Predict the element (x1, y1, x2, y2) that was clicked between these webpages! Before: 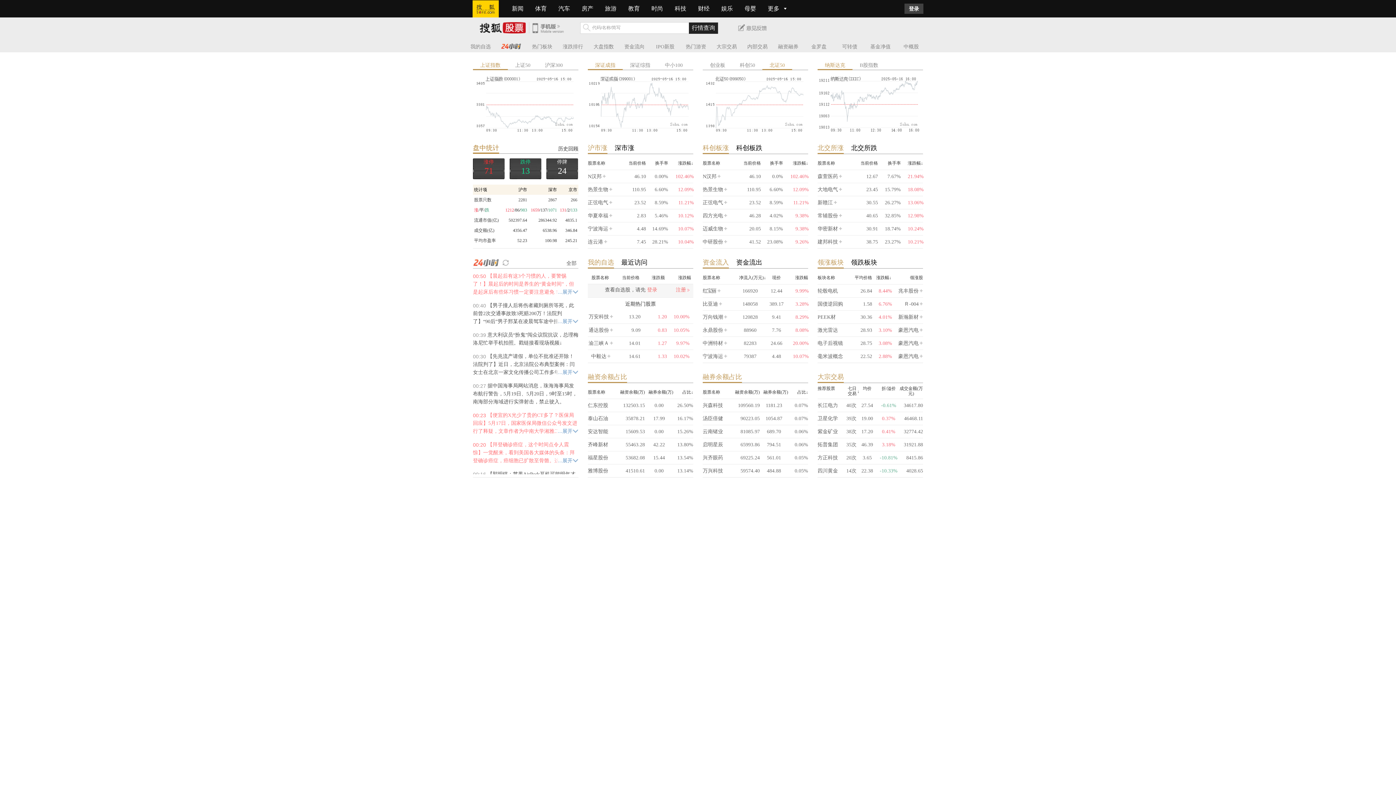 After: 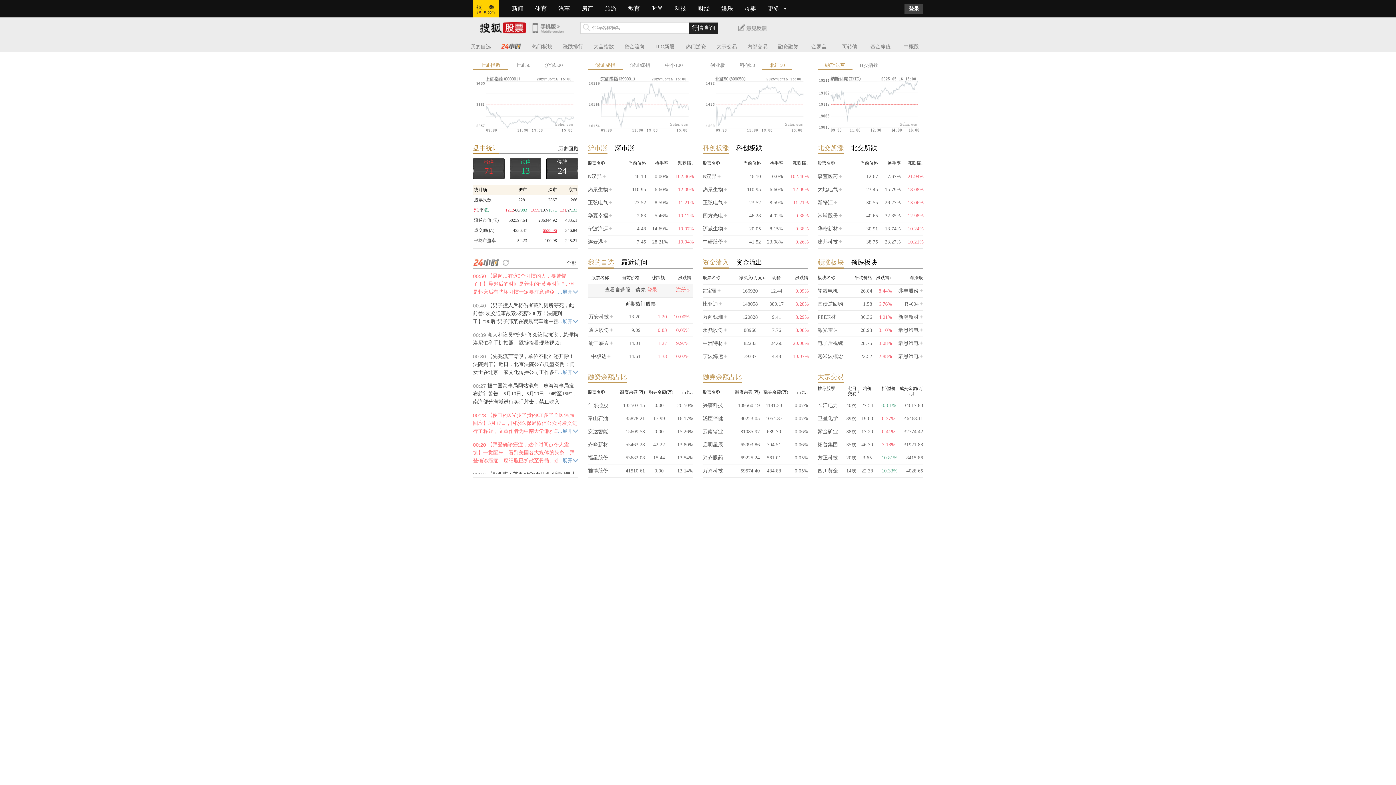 Action: bbox: (542, 228, 557, 233) label: 6538.96